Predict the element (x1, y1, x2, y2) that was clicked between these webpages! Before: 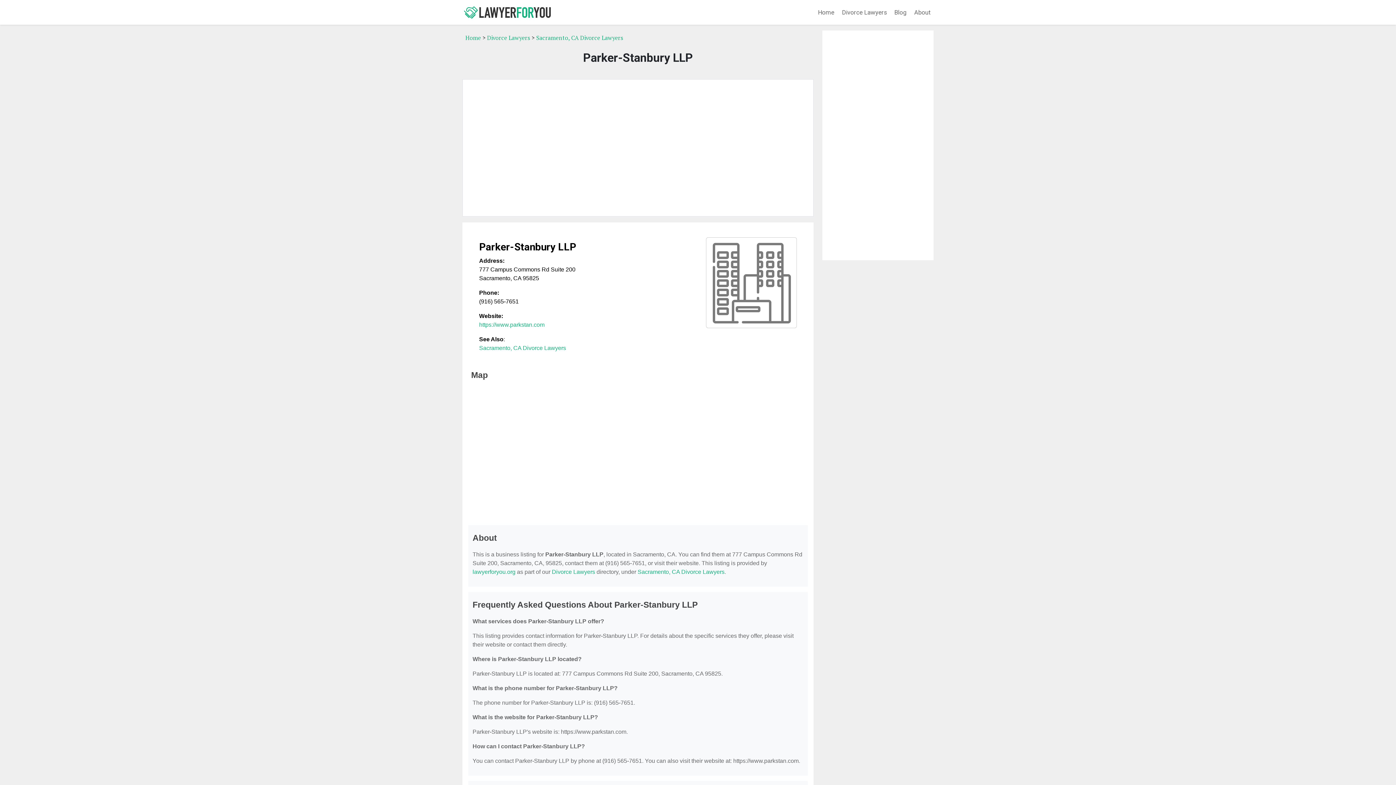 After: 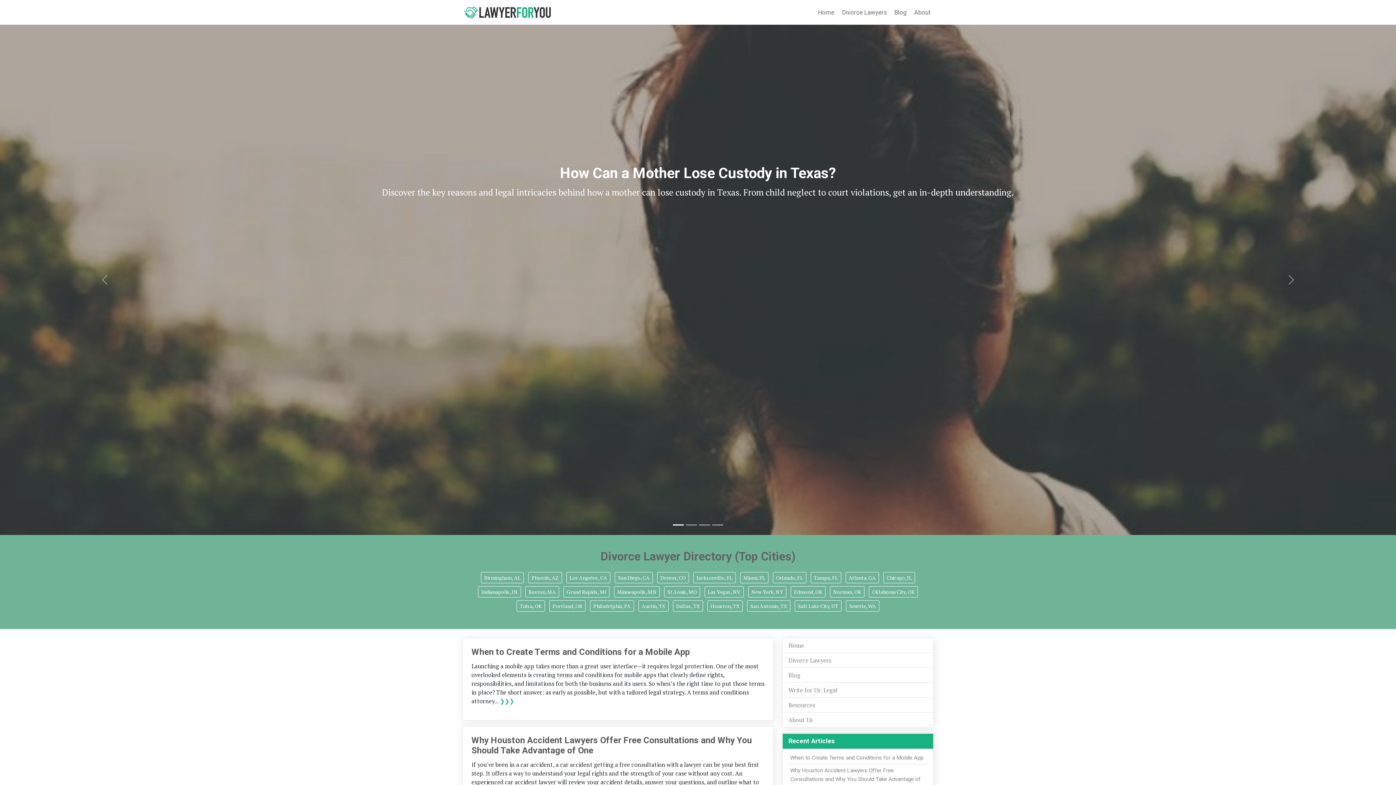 Action: label: Home bbox: (815, 5, 837, 19)